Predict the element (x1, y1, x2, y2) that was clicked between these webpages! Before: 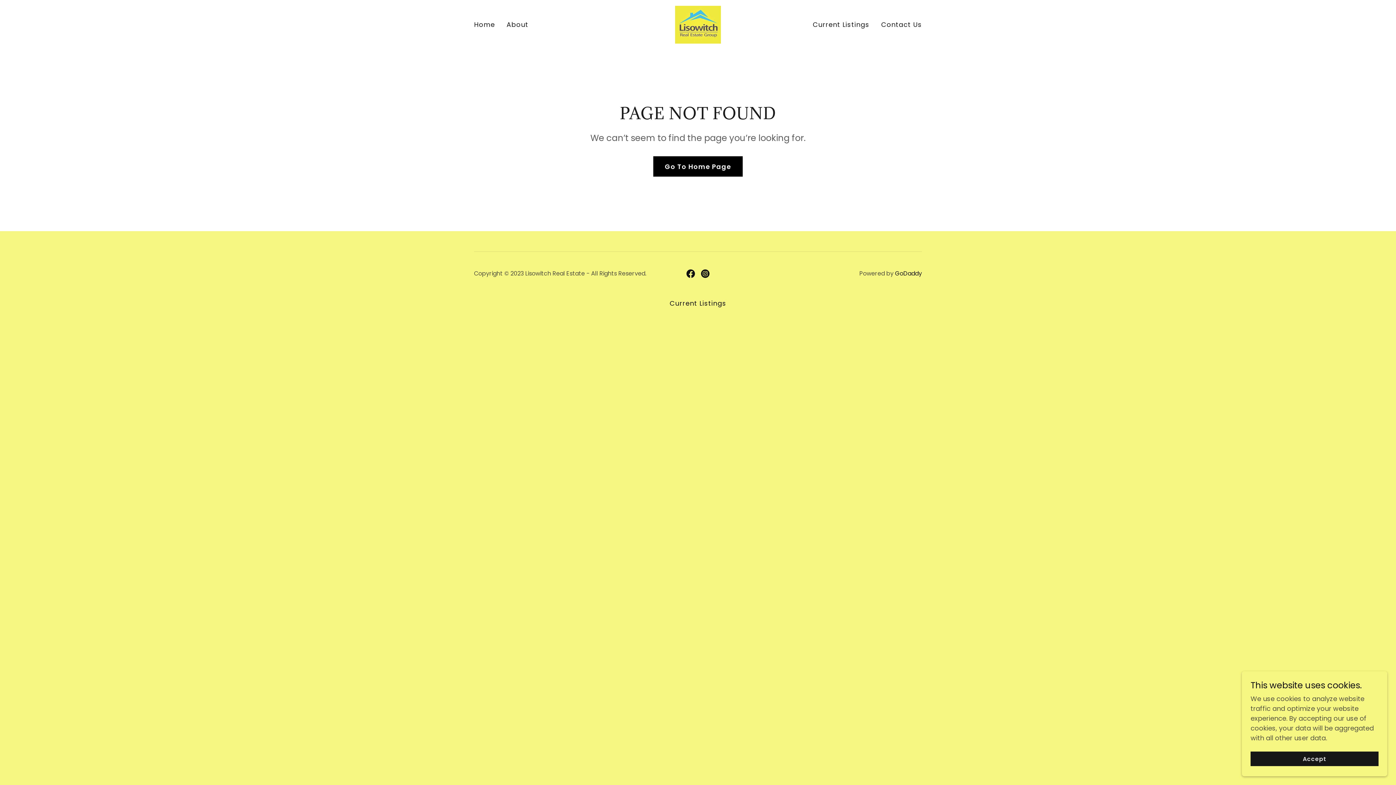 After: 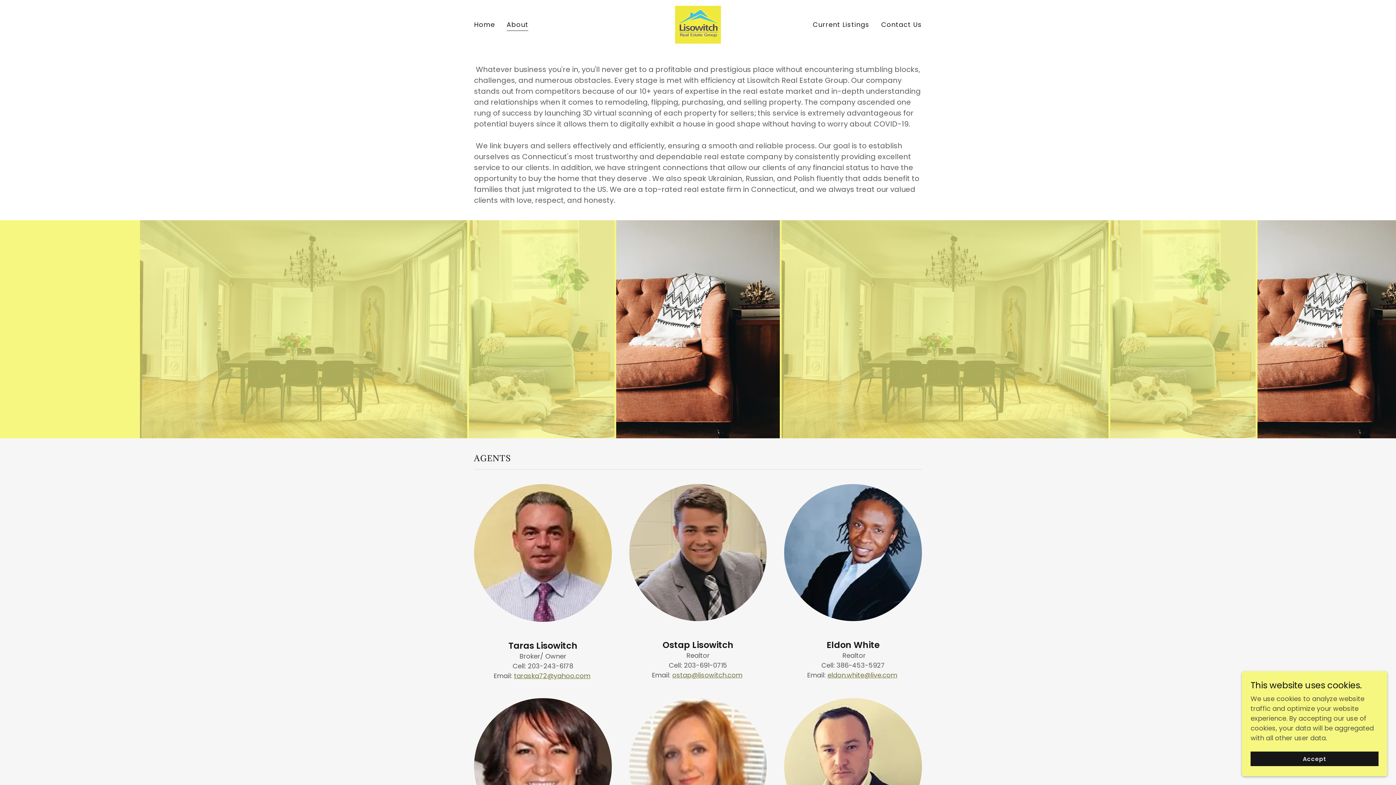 Action: label: About bbox: (504, 18, 530, 31)